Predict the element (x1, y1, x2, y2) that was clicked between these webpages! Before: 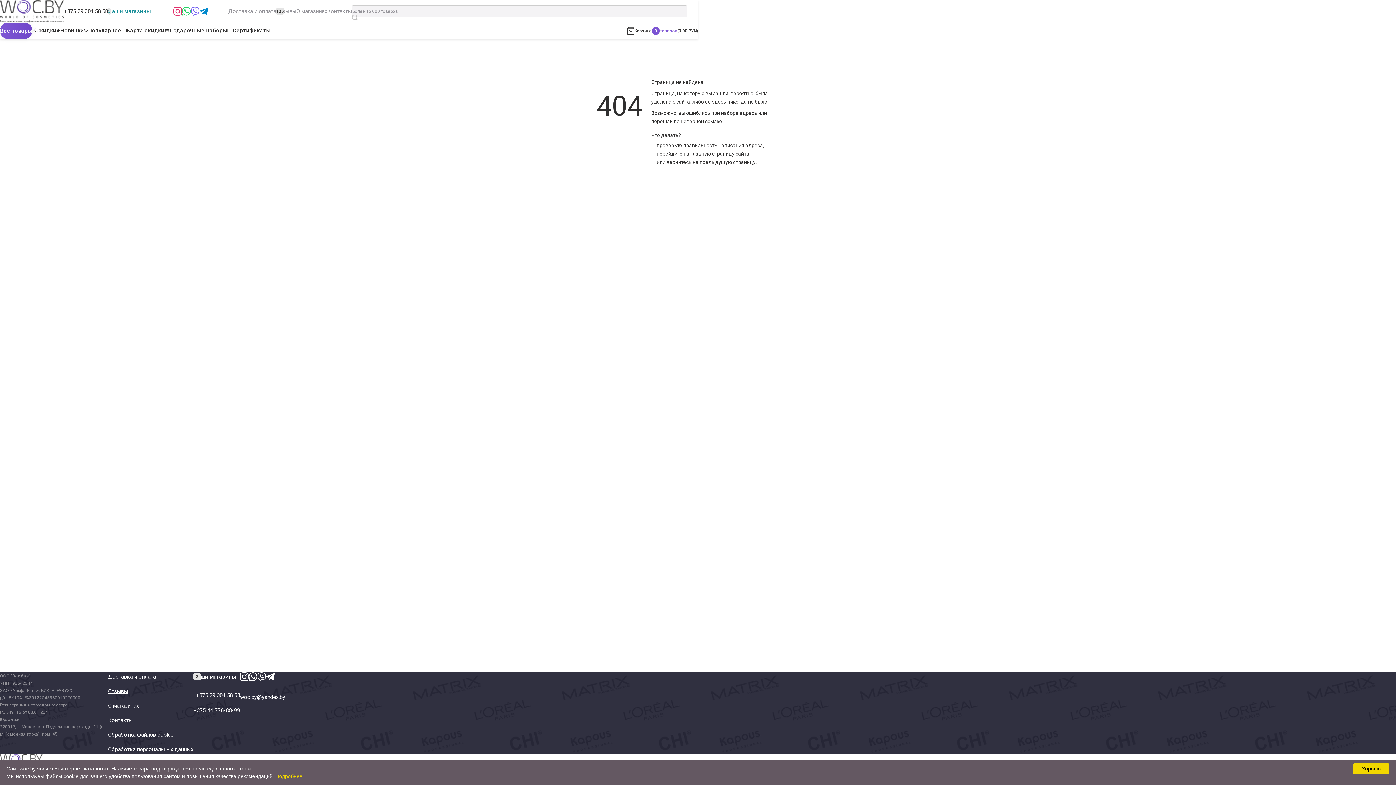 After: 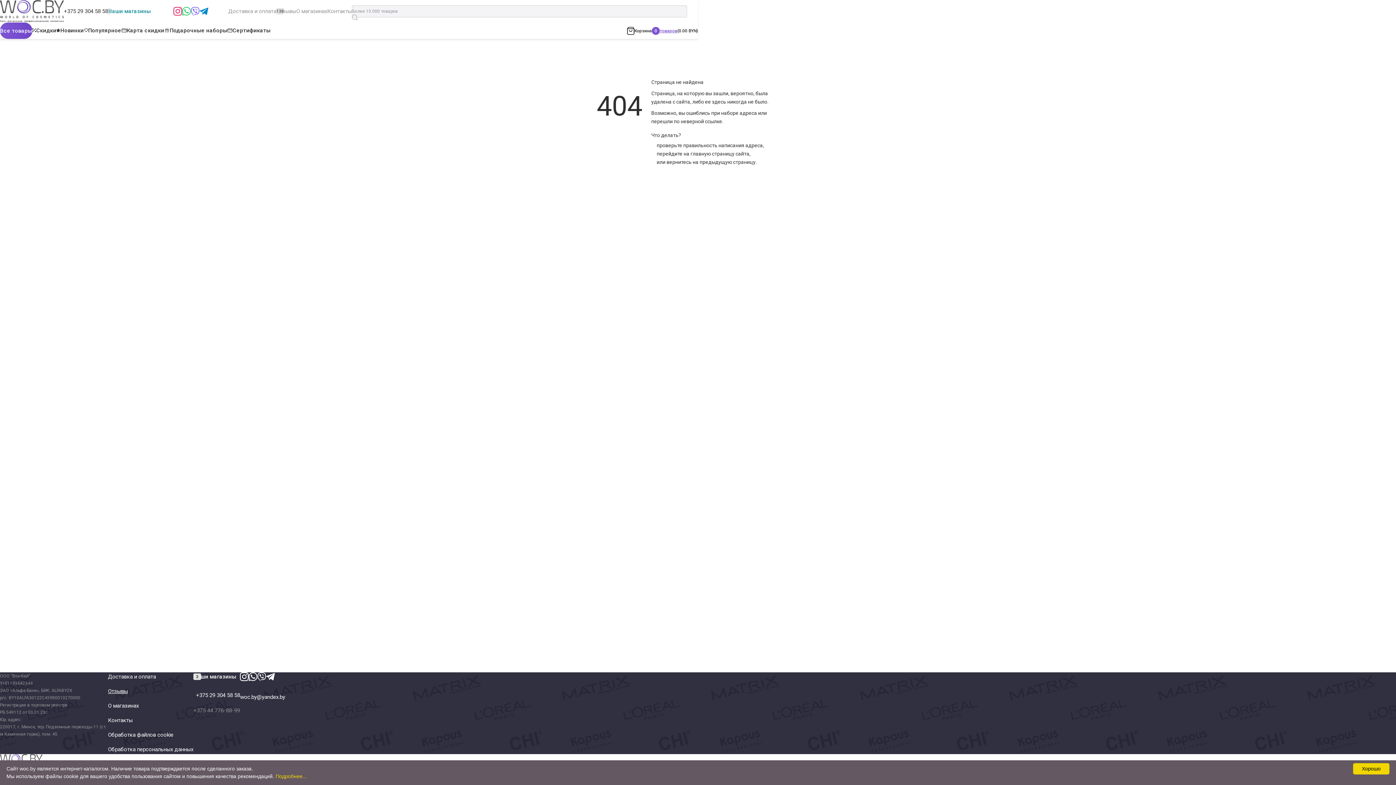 Action: bbox: (193, 707, 240, 714) label: +375 44 776-88-99